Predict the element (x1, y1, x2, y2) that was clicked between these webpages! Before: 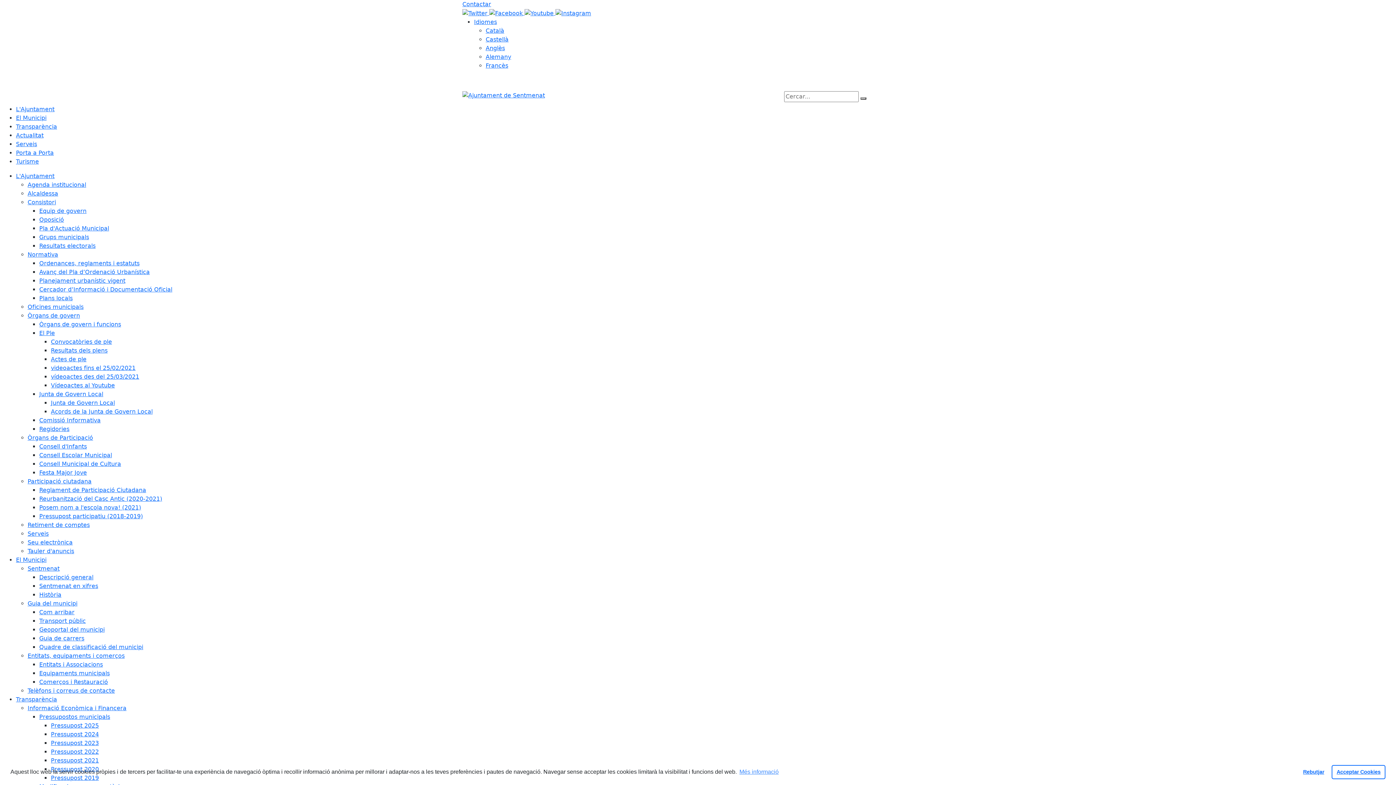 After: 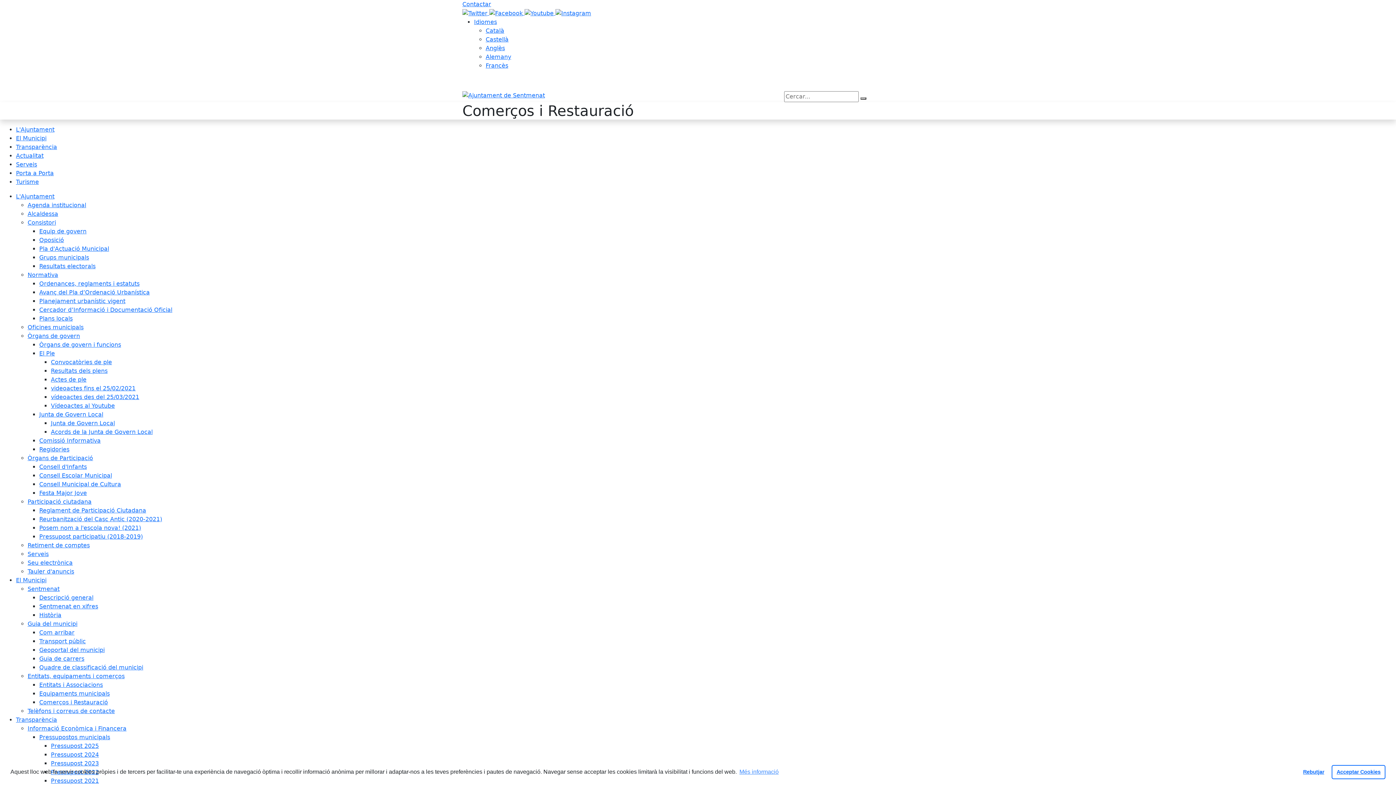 Action: bbox: (39, 678, 108, 685) label: Comerços i Restauració